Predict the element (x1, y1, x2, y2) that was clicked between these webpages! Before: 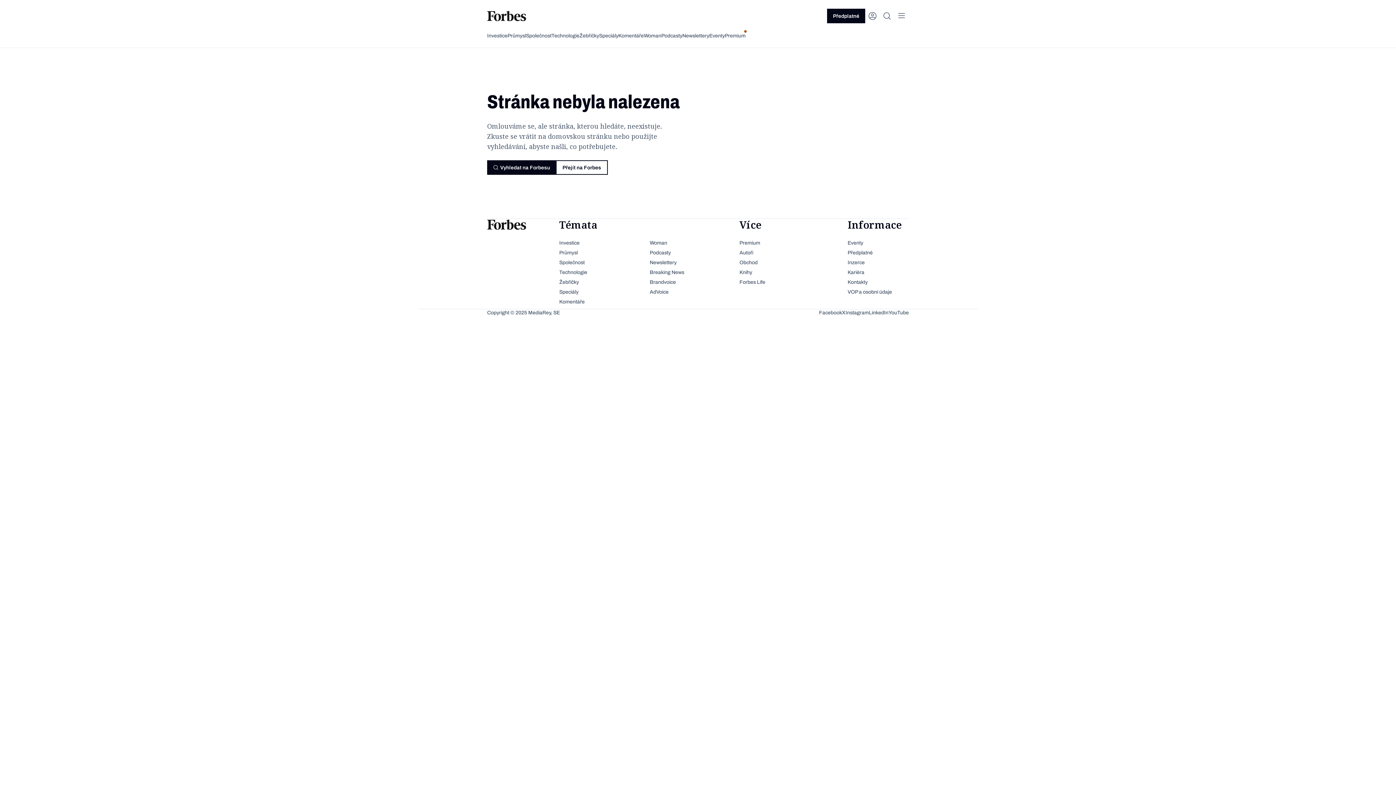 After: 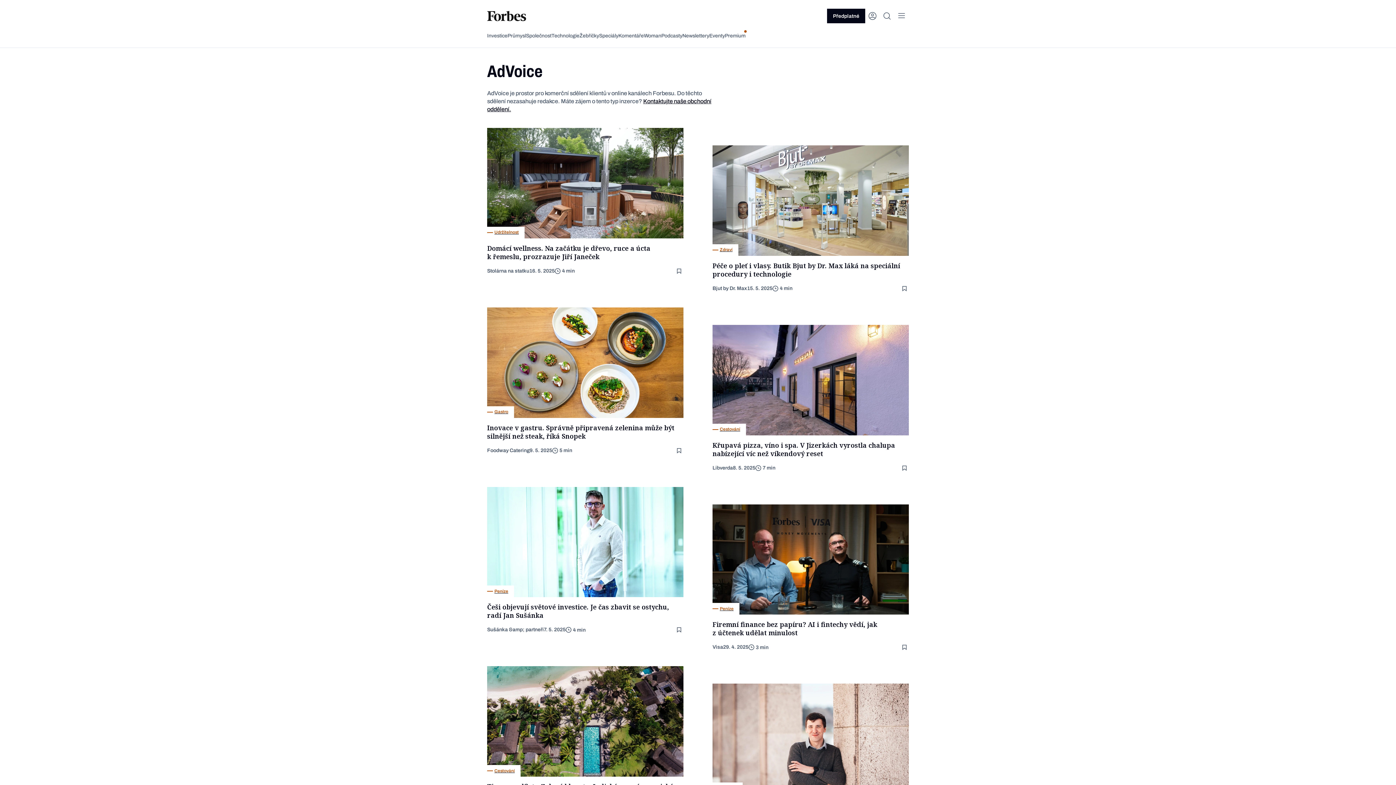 Action: bbox: (649, 288, 728, 295) label: AdVoice